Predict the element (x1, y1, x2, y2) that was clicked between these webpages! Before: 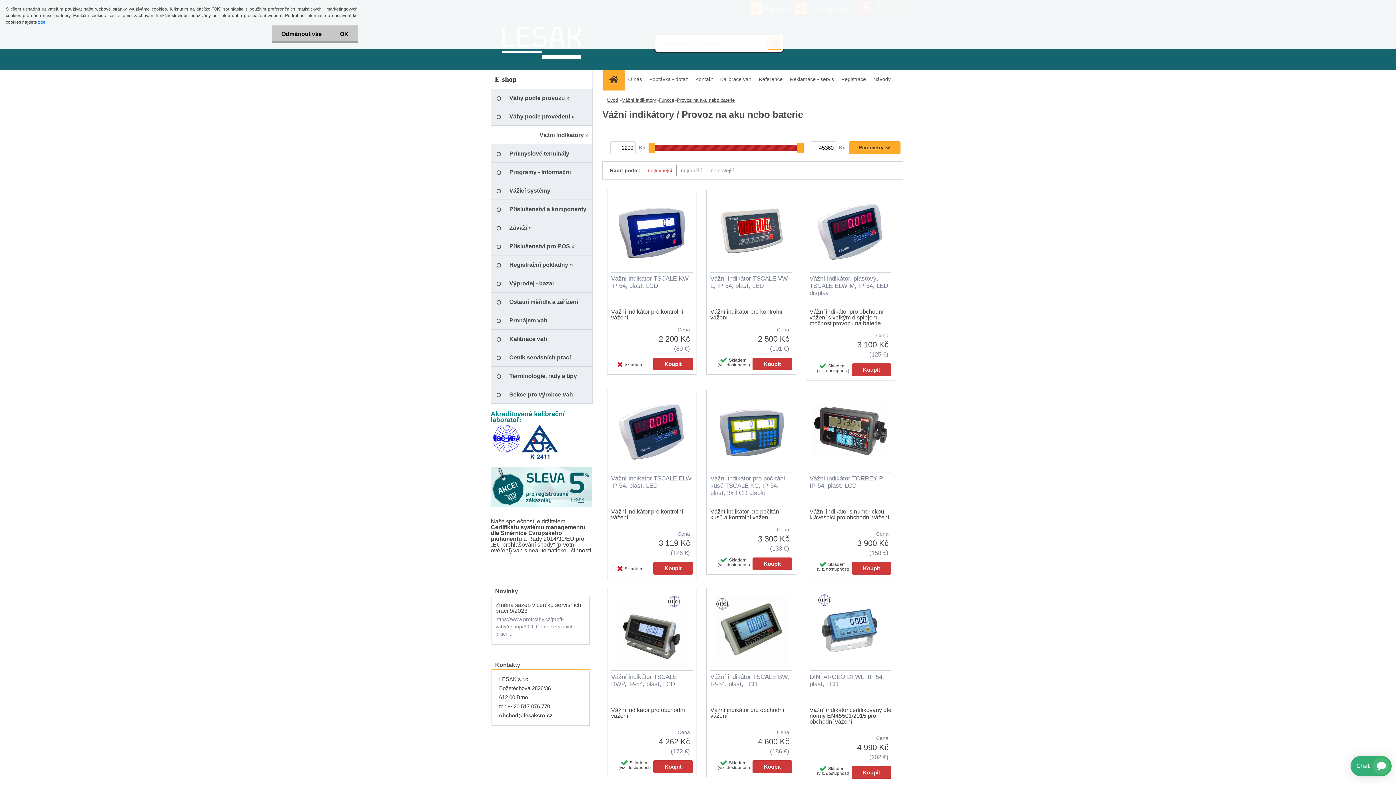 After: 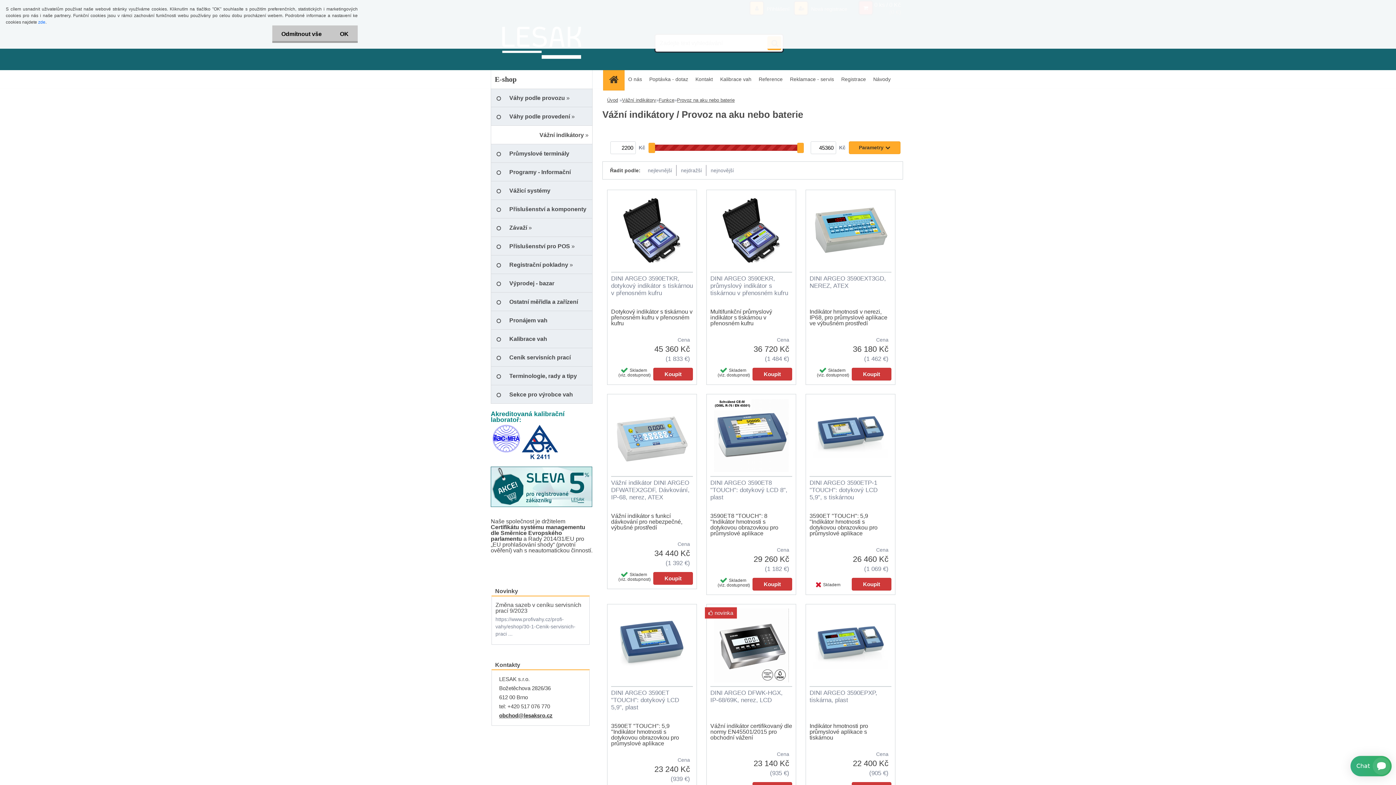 Action: bbox: (676, 164, 706, 175) label: nejdražší